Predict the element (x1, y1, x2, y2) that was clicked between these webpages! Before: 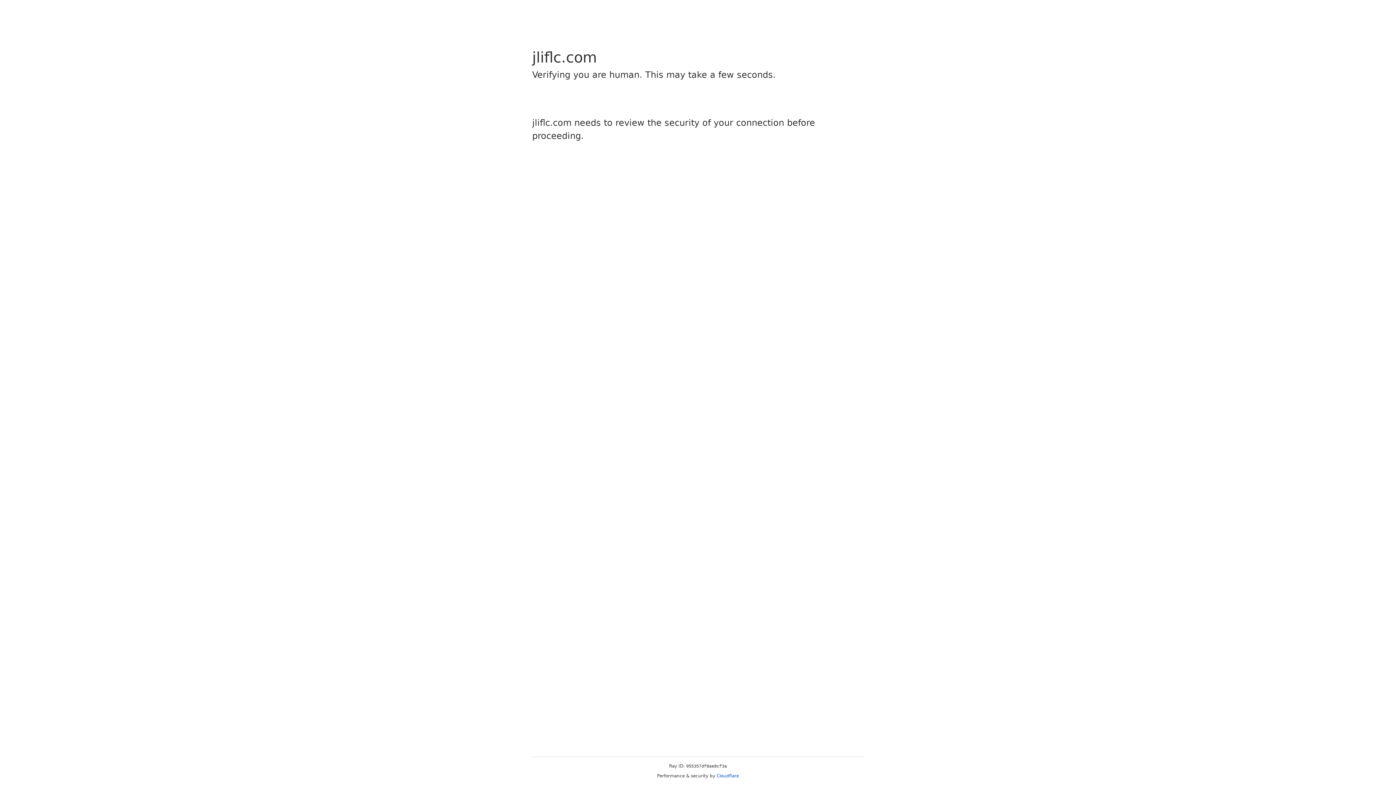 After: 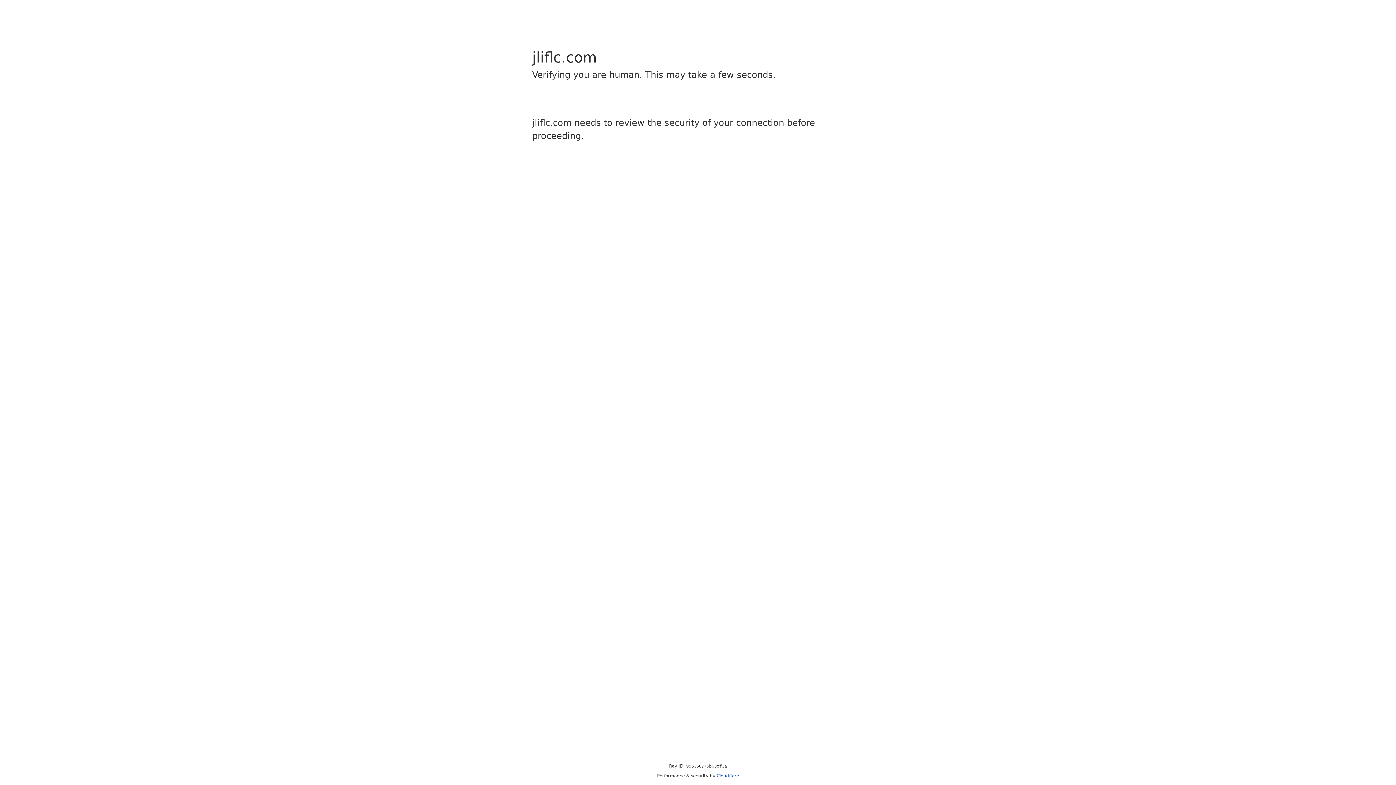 Action: label: Cloudflare bbox: (716, 773, 739, 778)